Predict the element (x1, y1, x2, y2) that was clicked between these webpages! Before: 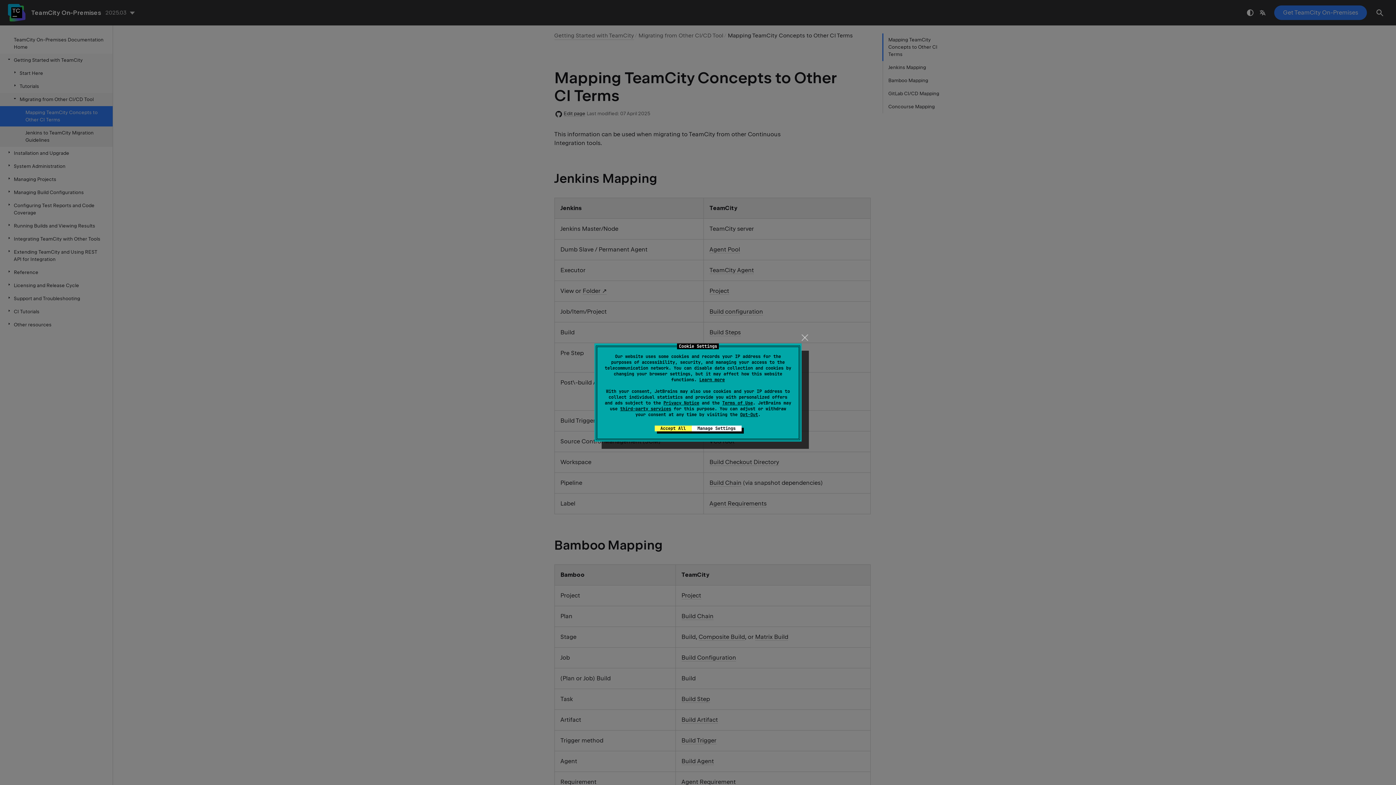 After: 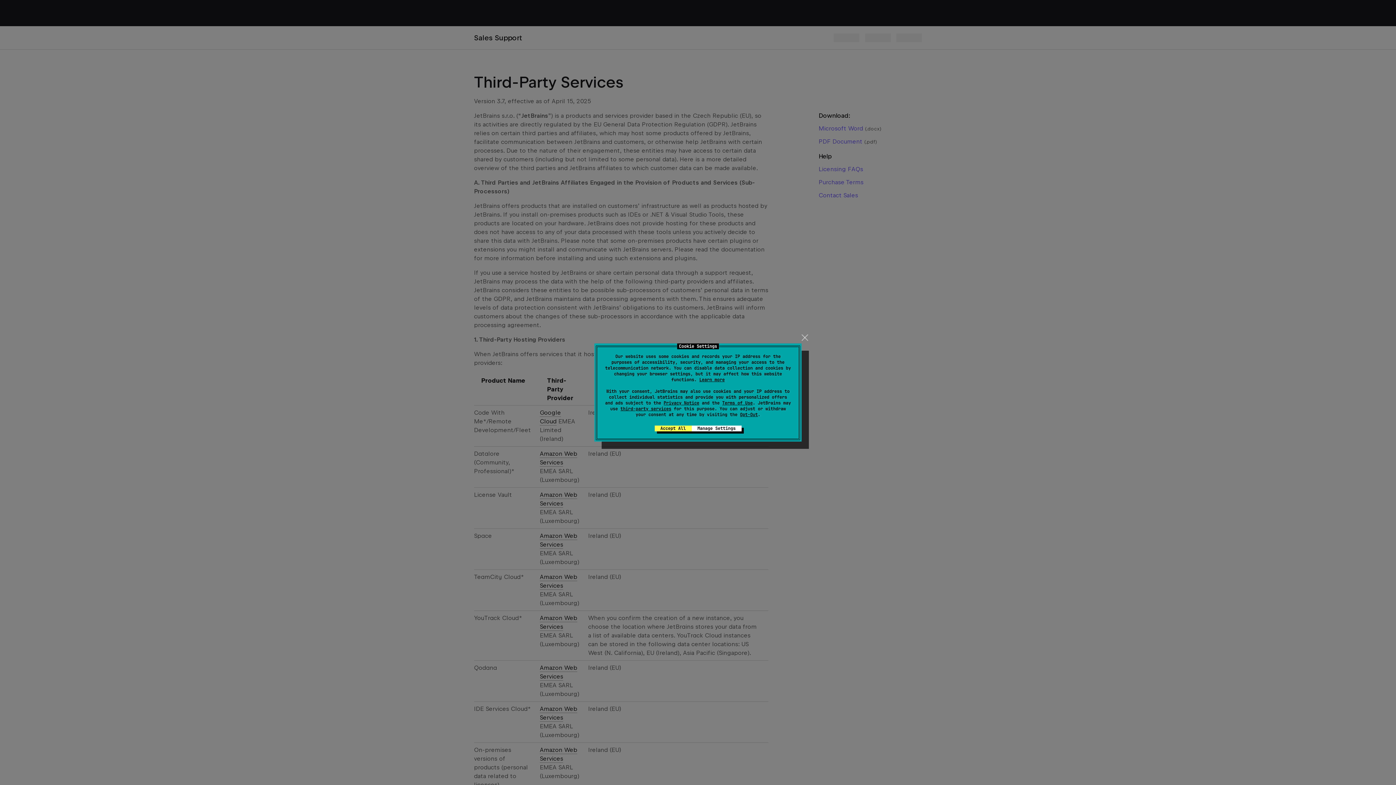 Action: bbox: (620, 406, 671, 411) label: third-party services